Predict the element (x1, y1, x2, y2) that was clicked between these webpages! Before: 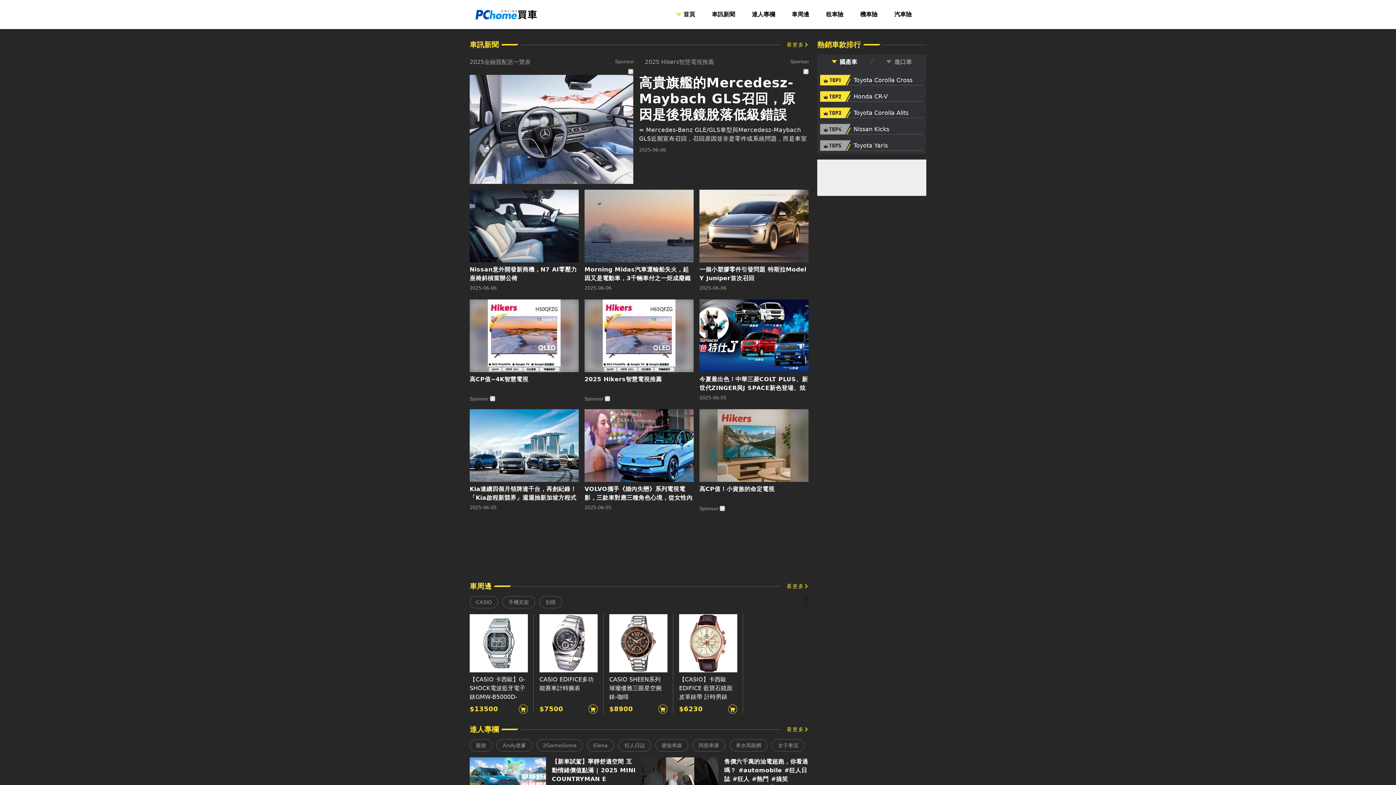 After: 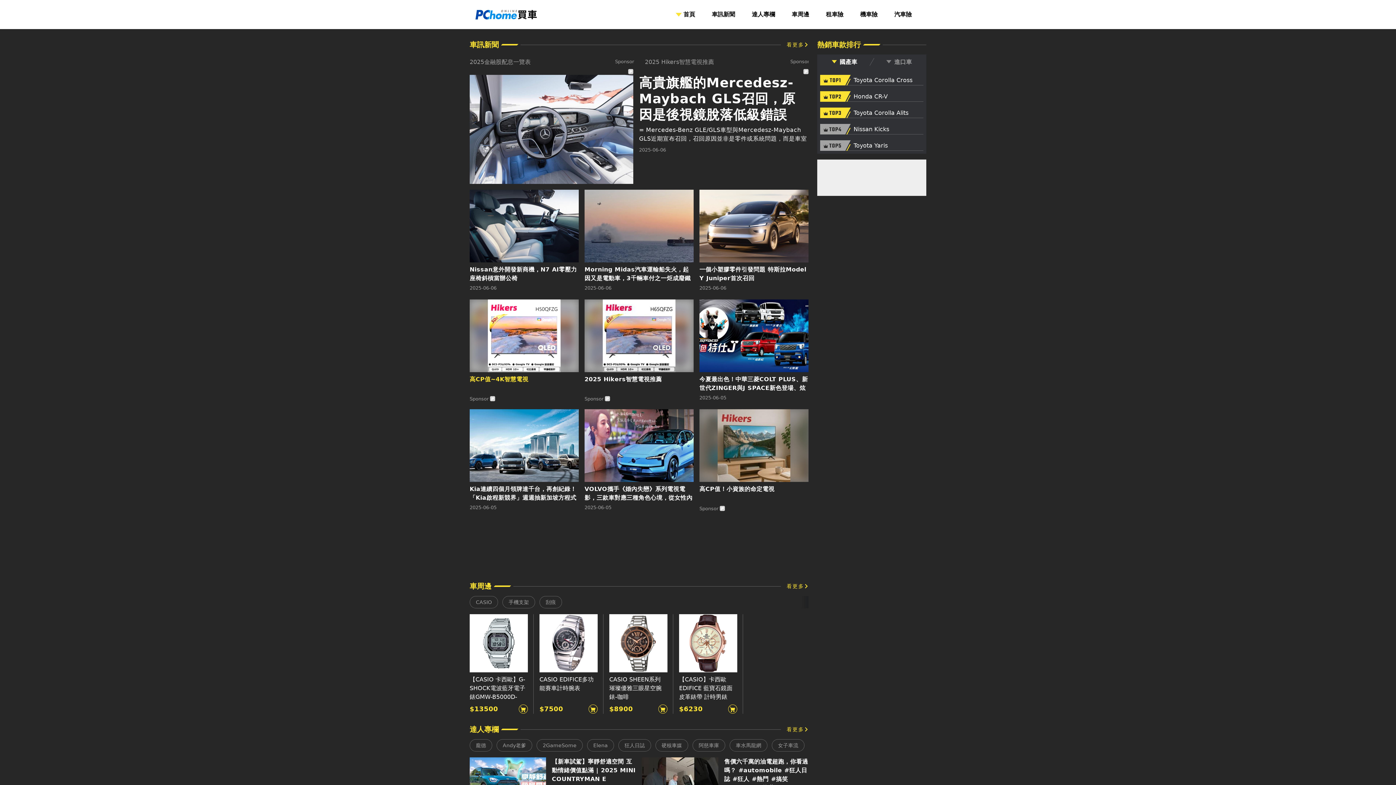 Action: label: 高CP值~4K智慧電視
Sponsor  bbox: (469, 299, 578, 403)